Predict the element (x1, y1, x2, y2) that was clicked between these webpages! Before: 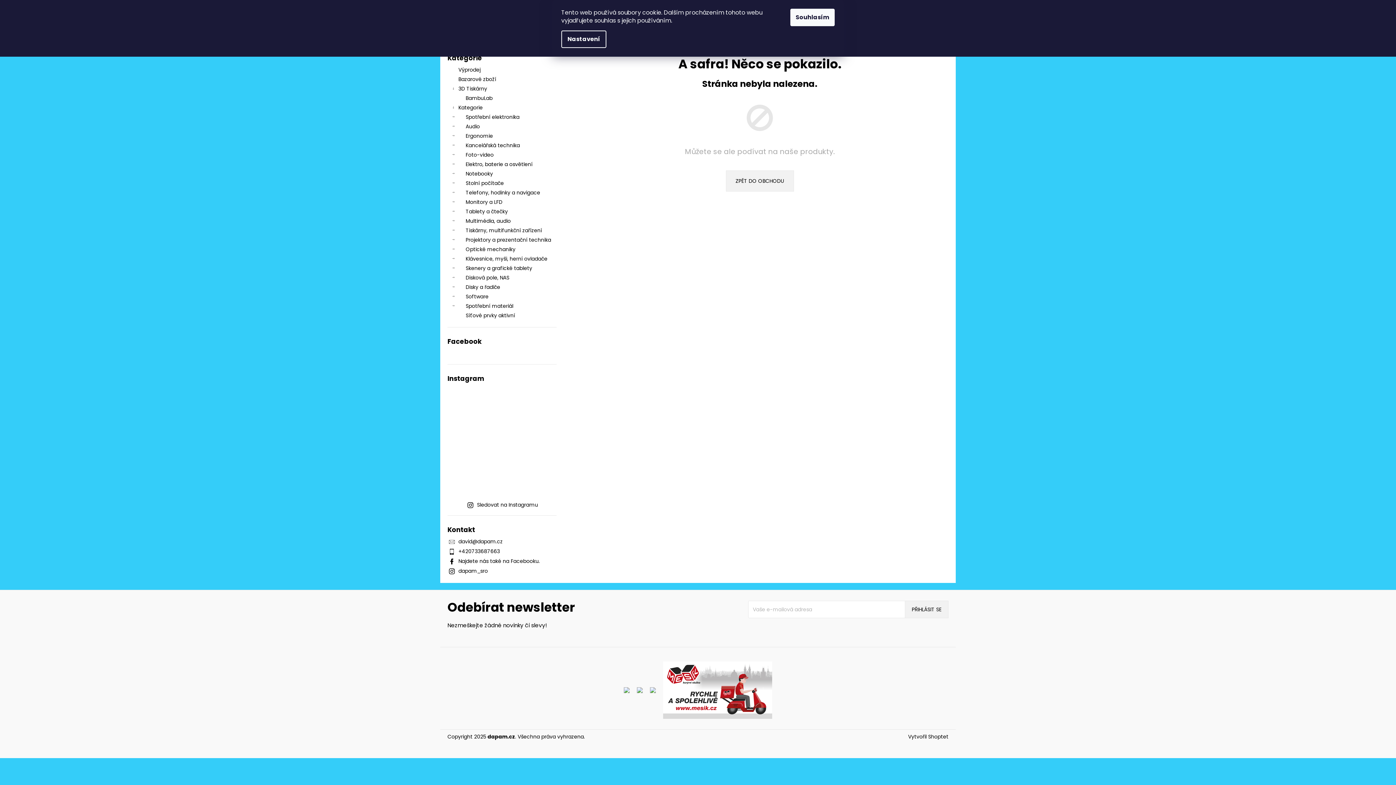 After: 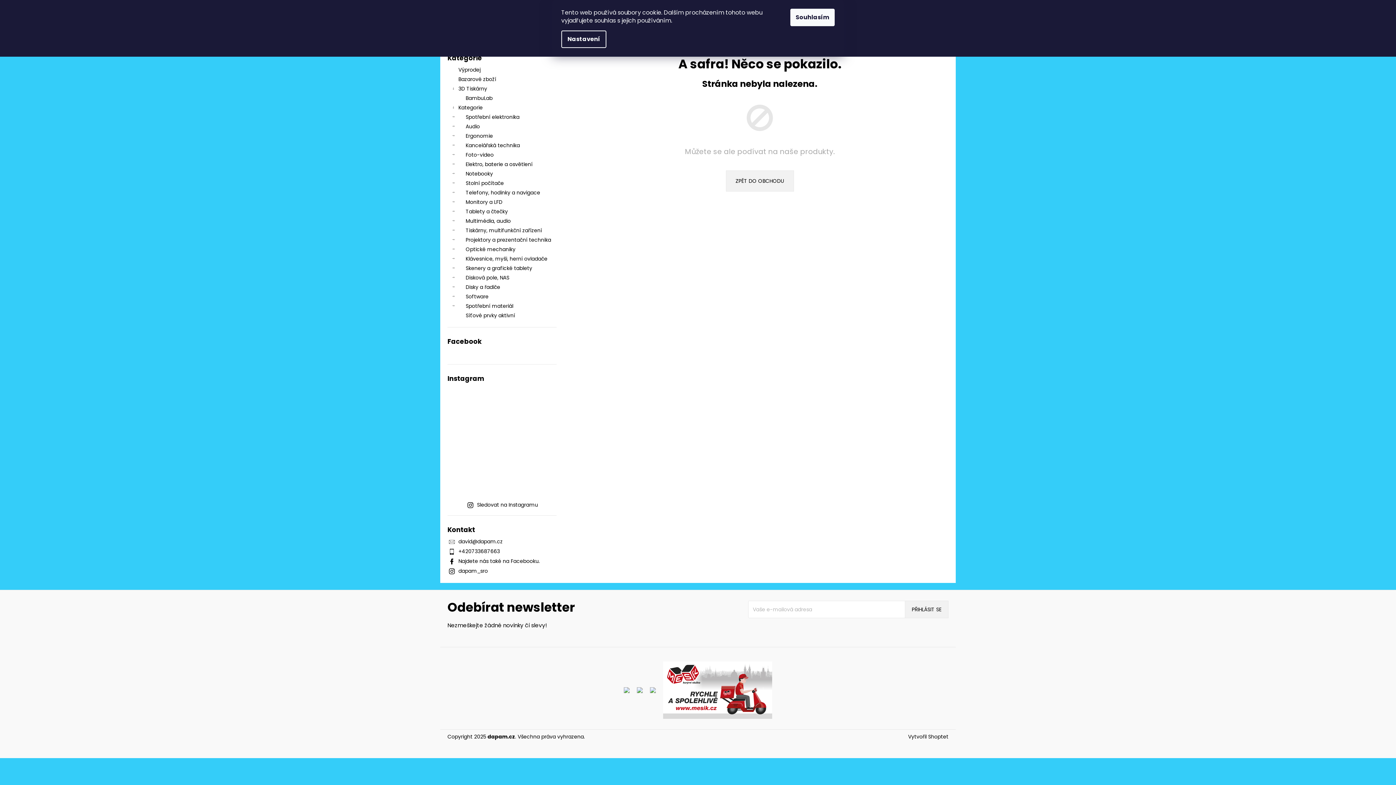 Action: label: Najdete nás také na Facebooku. bbox: (458, 557, 540, 565)